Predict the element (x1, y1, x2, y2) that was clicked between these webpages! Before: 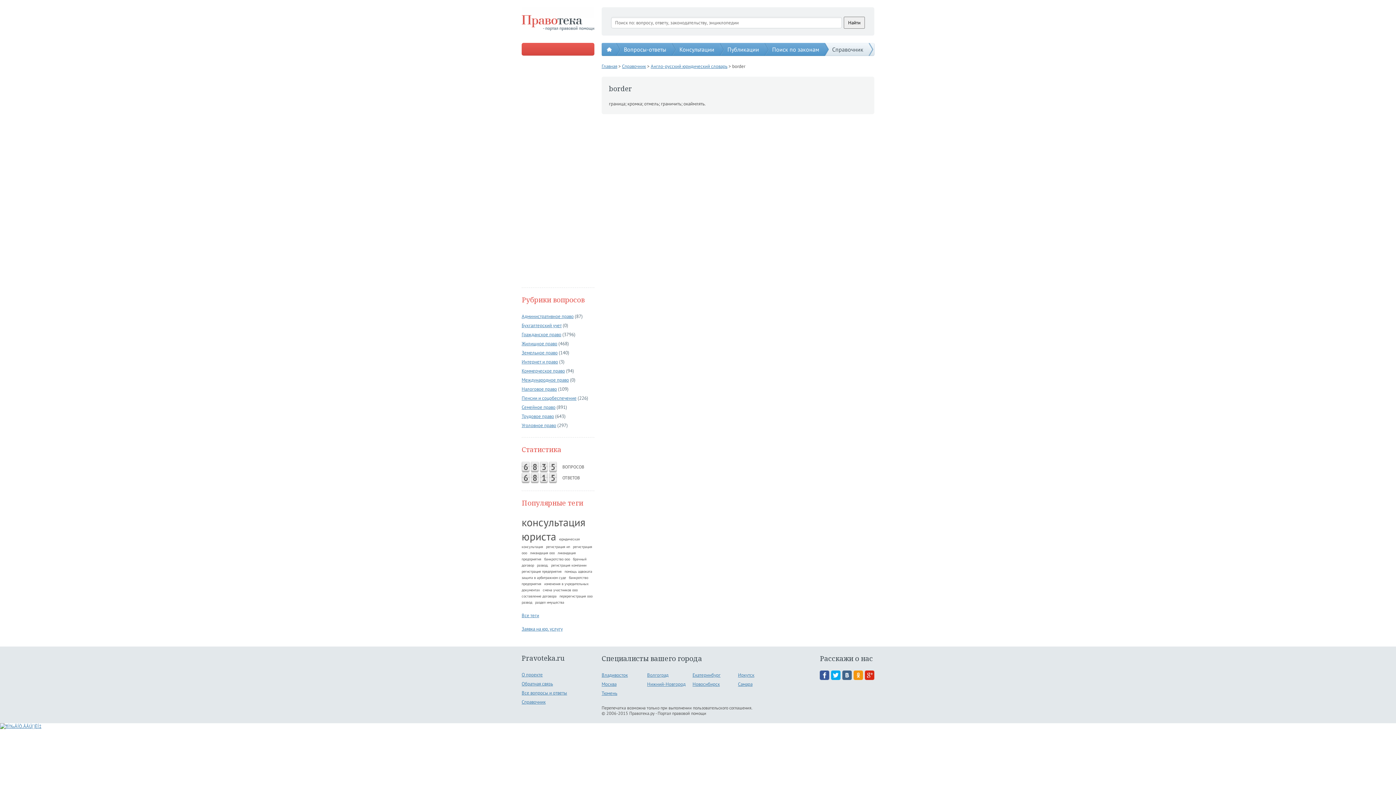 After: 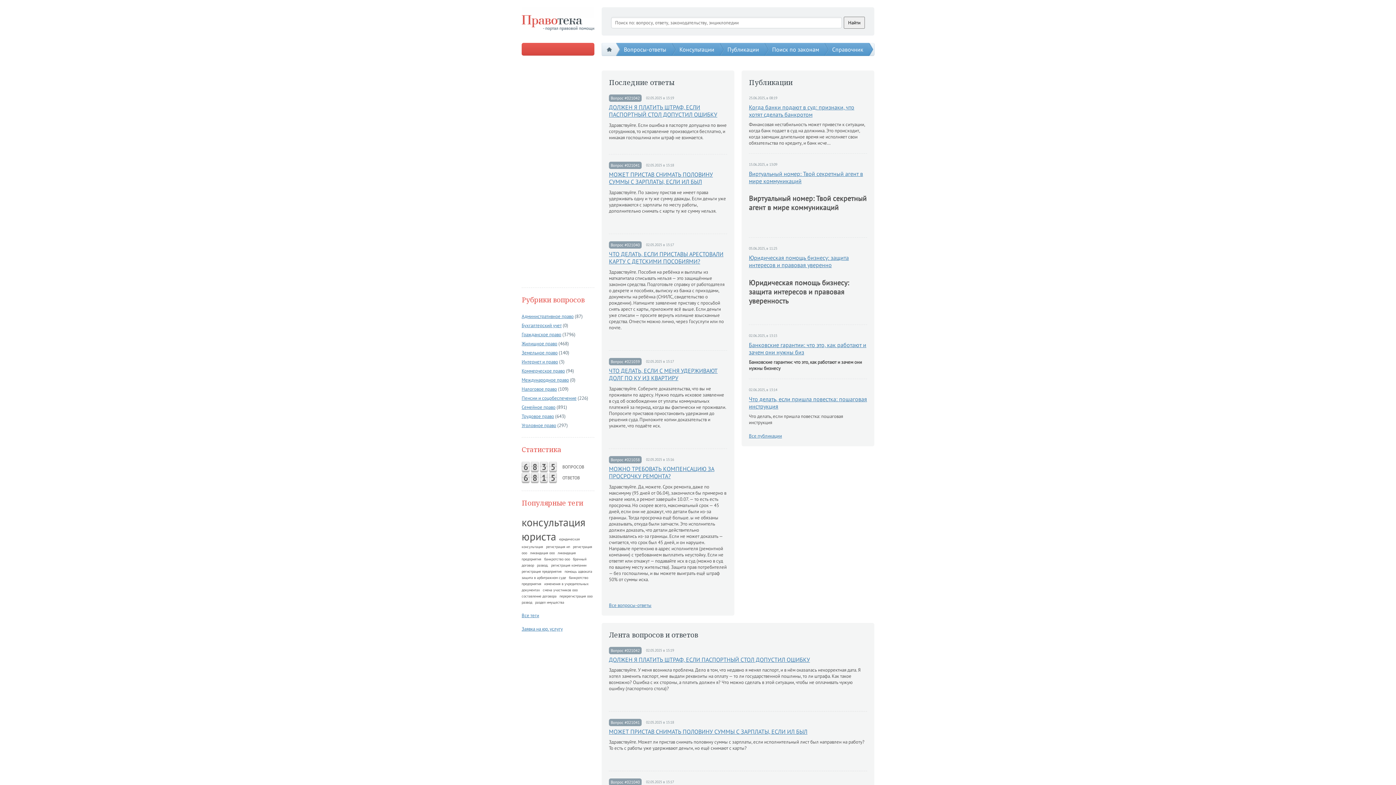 Action: bbox: (601, 670, 647, 680) label: Владивосток